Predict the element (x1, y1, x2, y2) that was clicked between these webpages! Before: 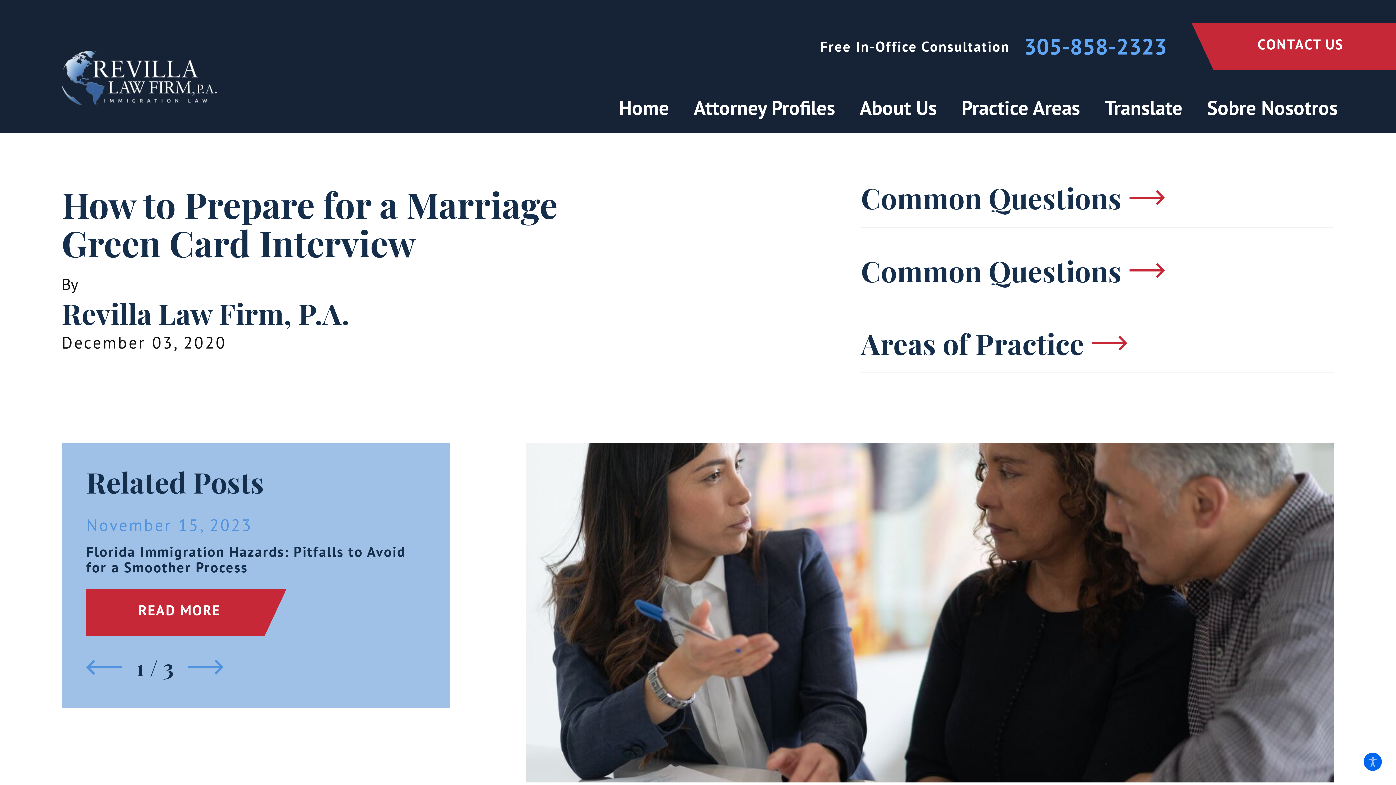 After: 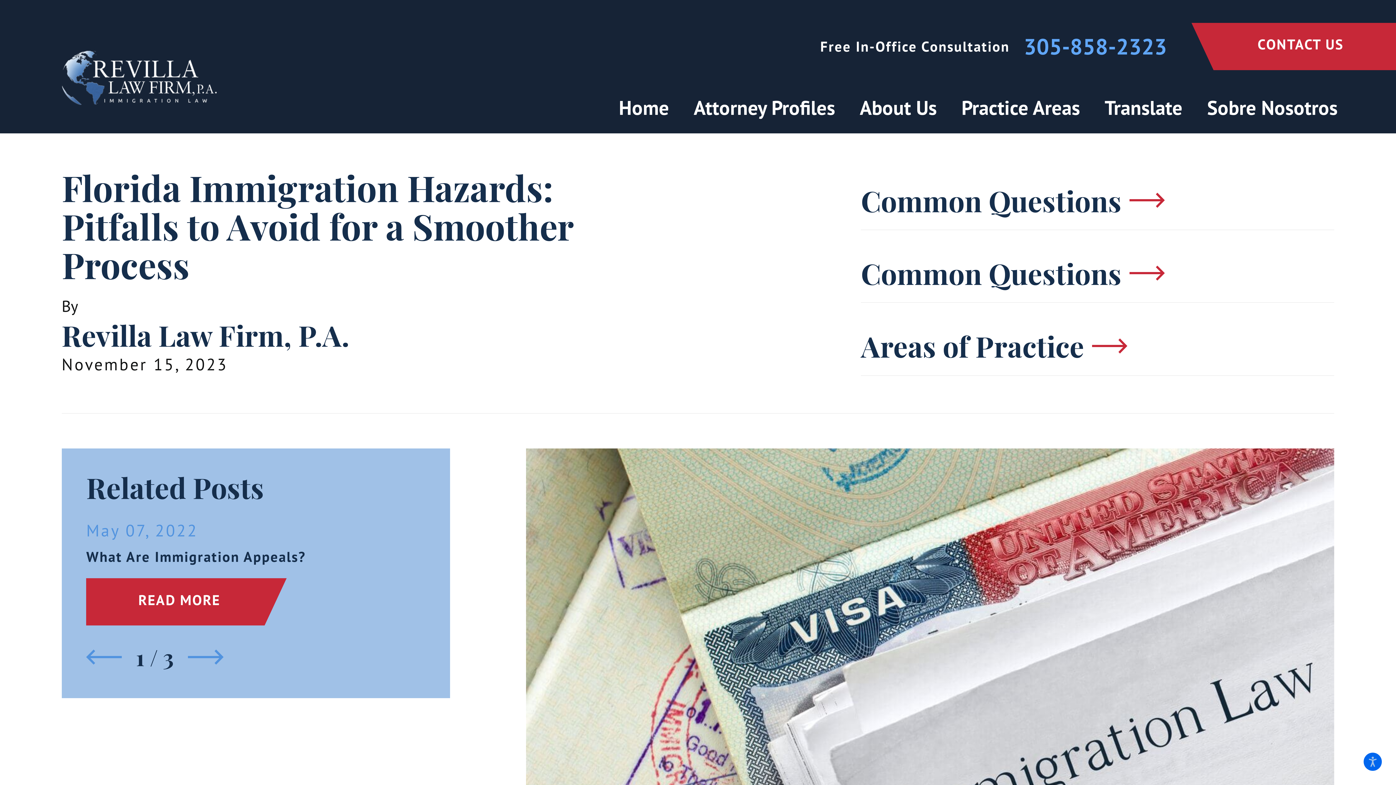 Action: label: READ MORE bbox: (86, 588, 264, 636)